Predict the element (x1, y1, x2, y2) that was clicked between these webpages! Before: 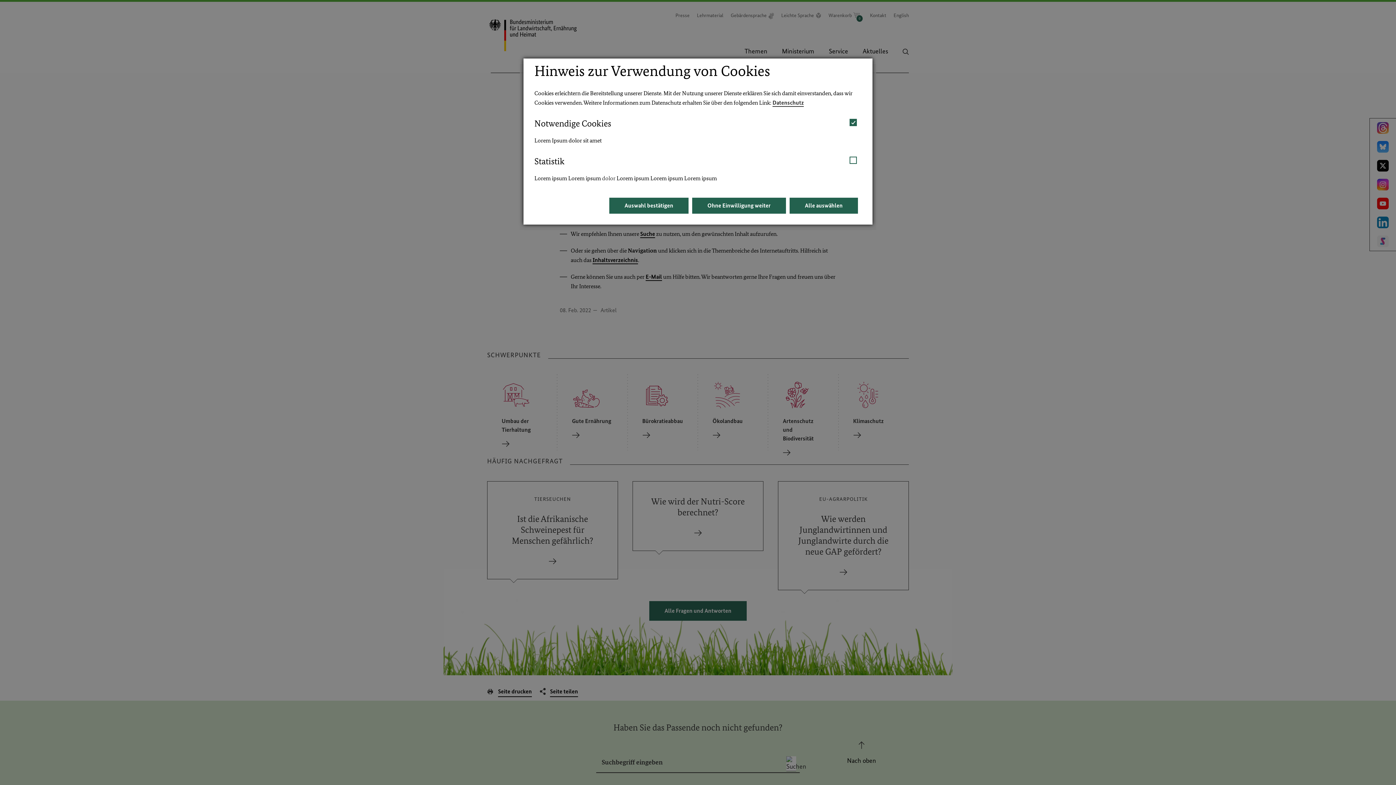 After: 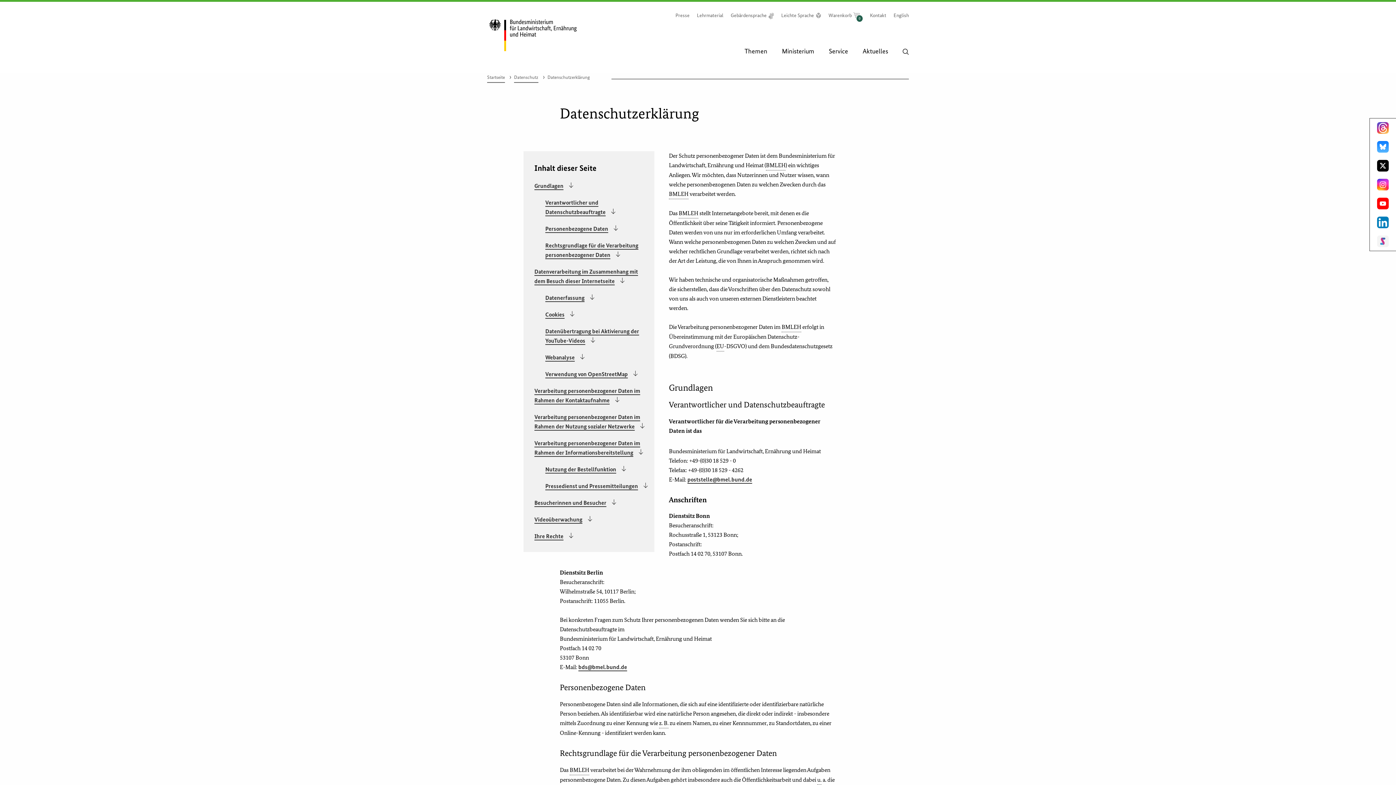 Action: bbox: (772, 99, 804, 106) label: Datenschutz